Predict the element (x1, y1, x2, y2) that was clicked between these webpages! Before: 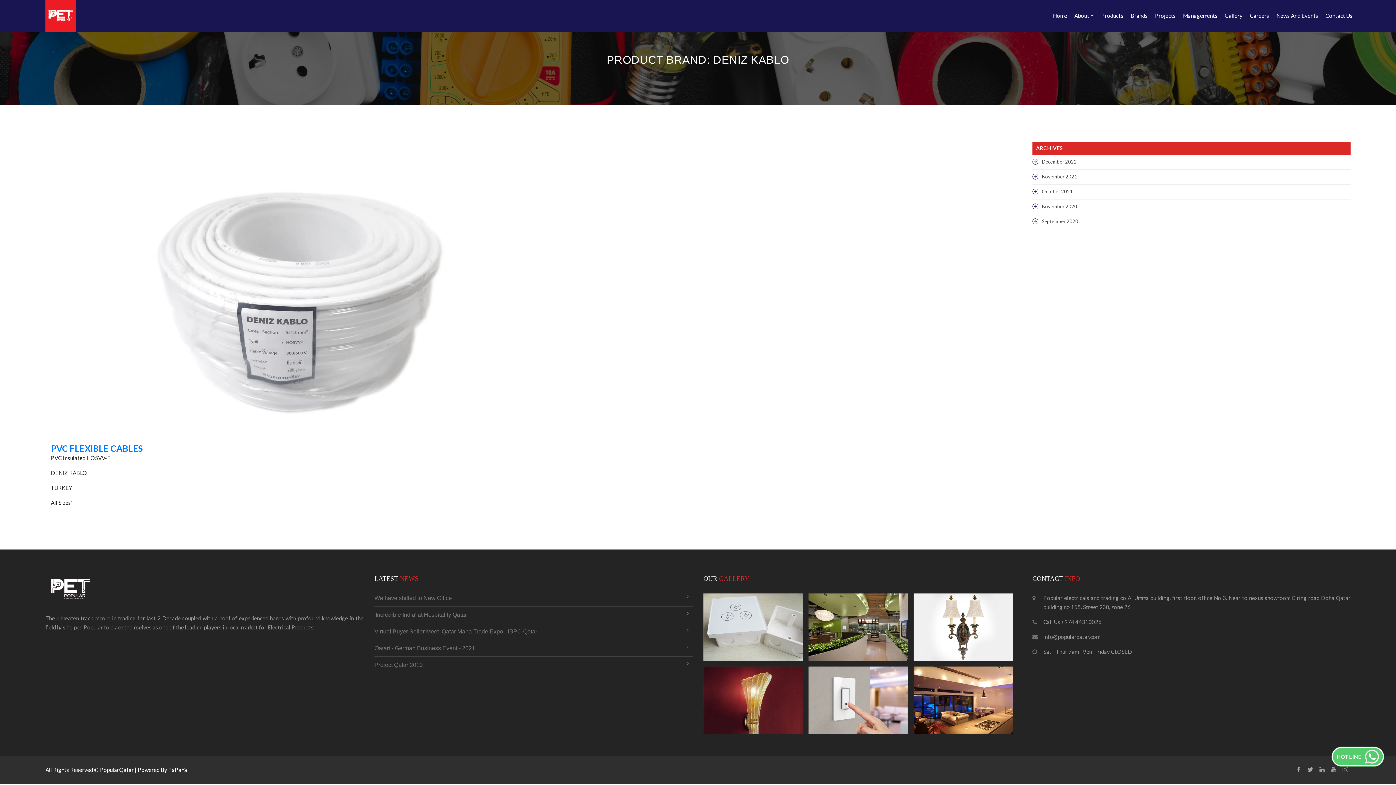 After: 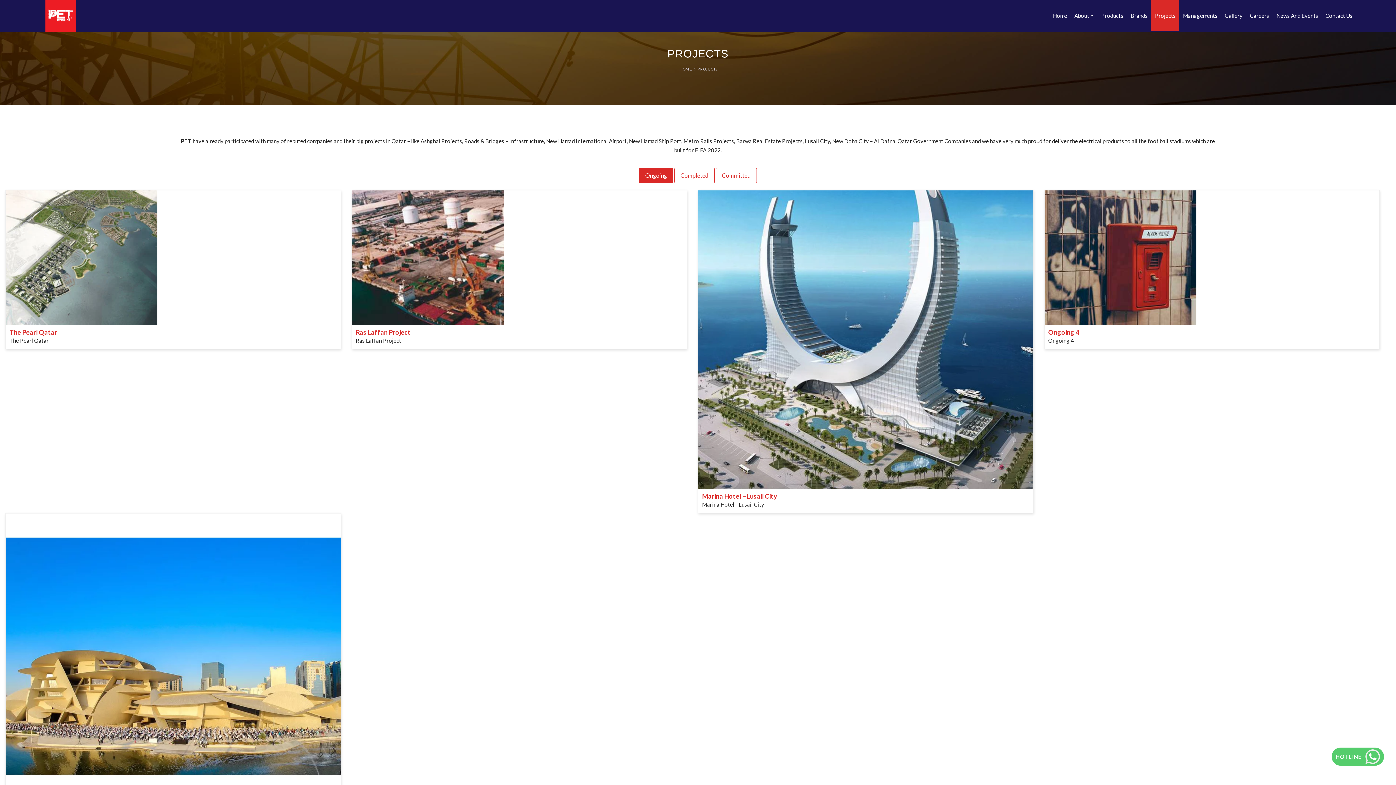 Action: label: Projects bbox: (1151, 0, 1179, 31)